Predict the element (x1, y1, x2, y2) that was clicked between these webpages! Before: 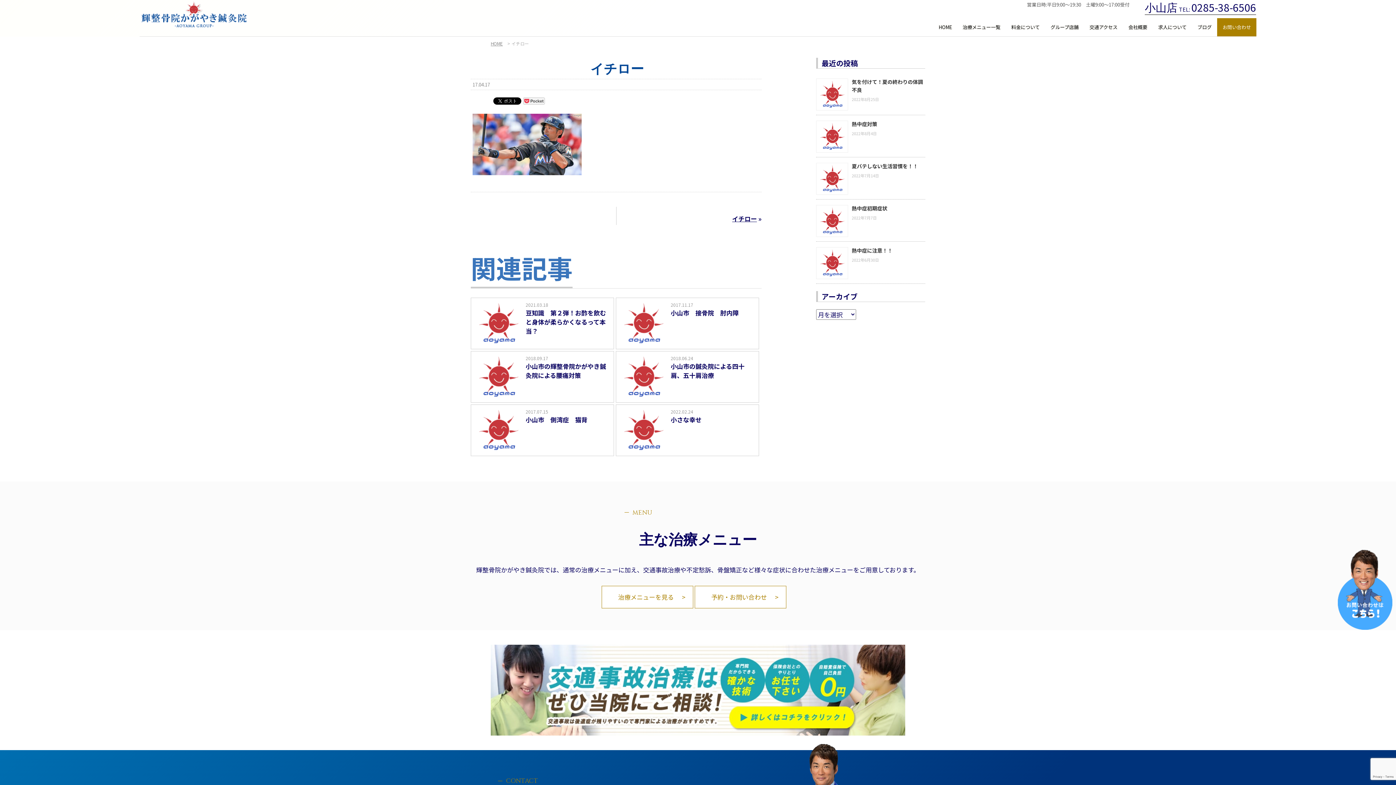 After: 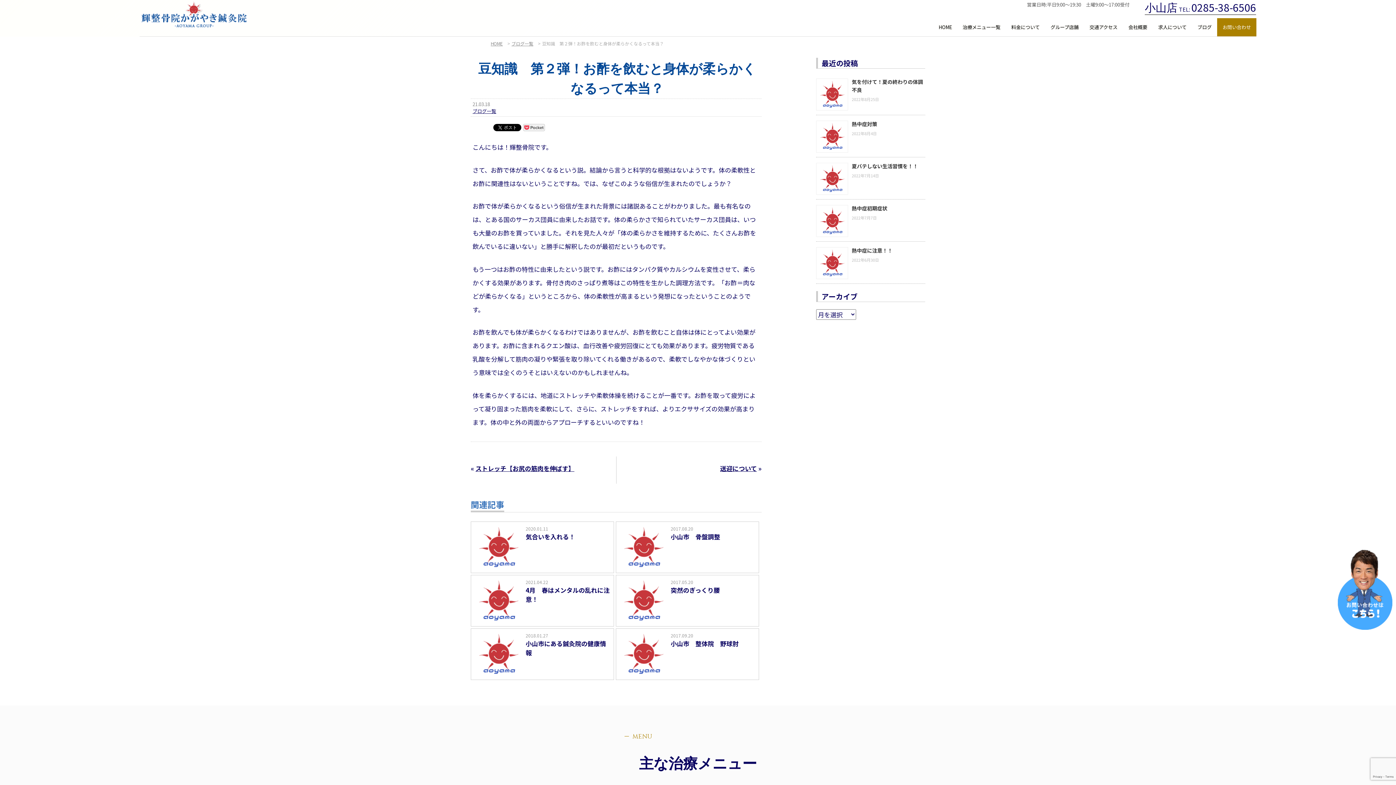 Action: label: 豆知識　第２弾！お酢を飲むと身体が柔らかくなるって本当？ bbox: (525, 308, 609, 335)